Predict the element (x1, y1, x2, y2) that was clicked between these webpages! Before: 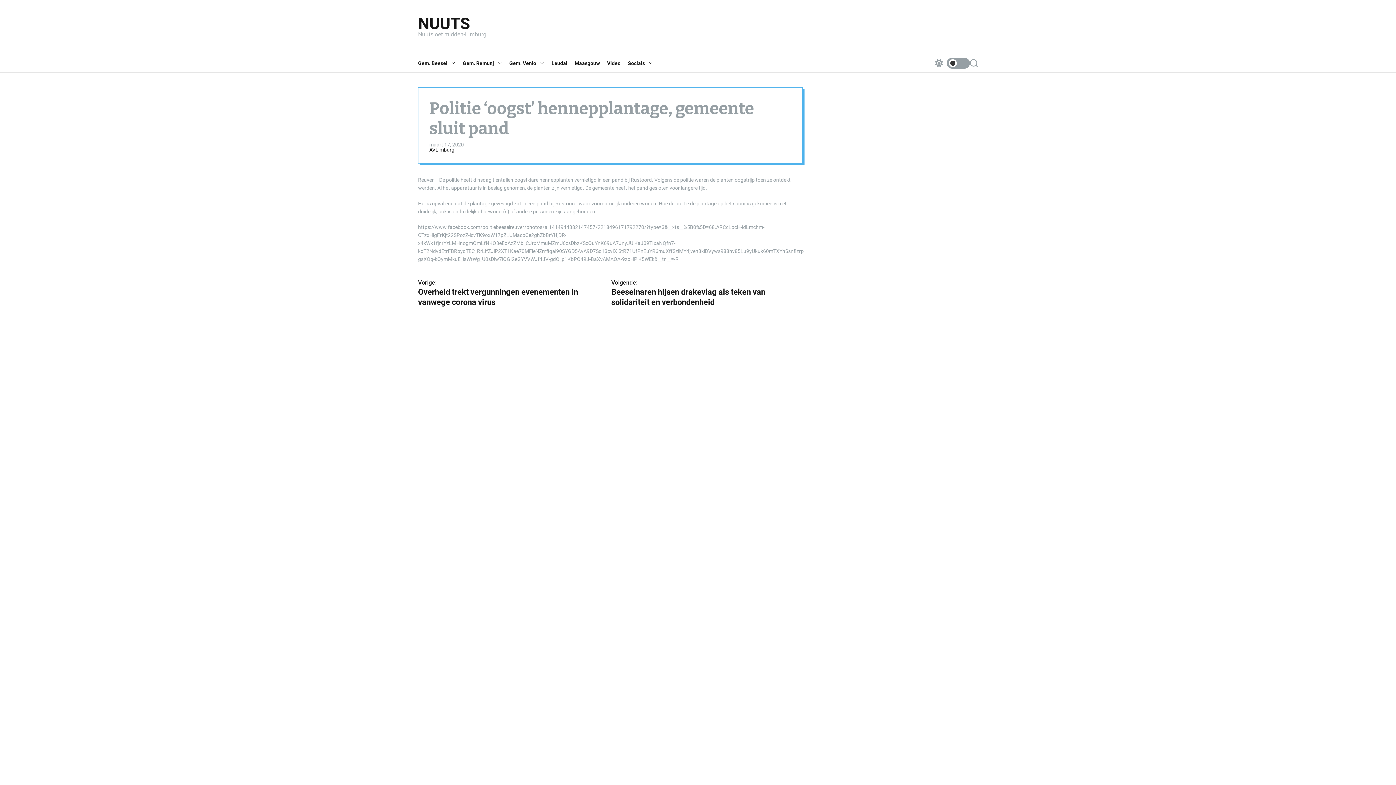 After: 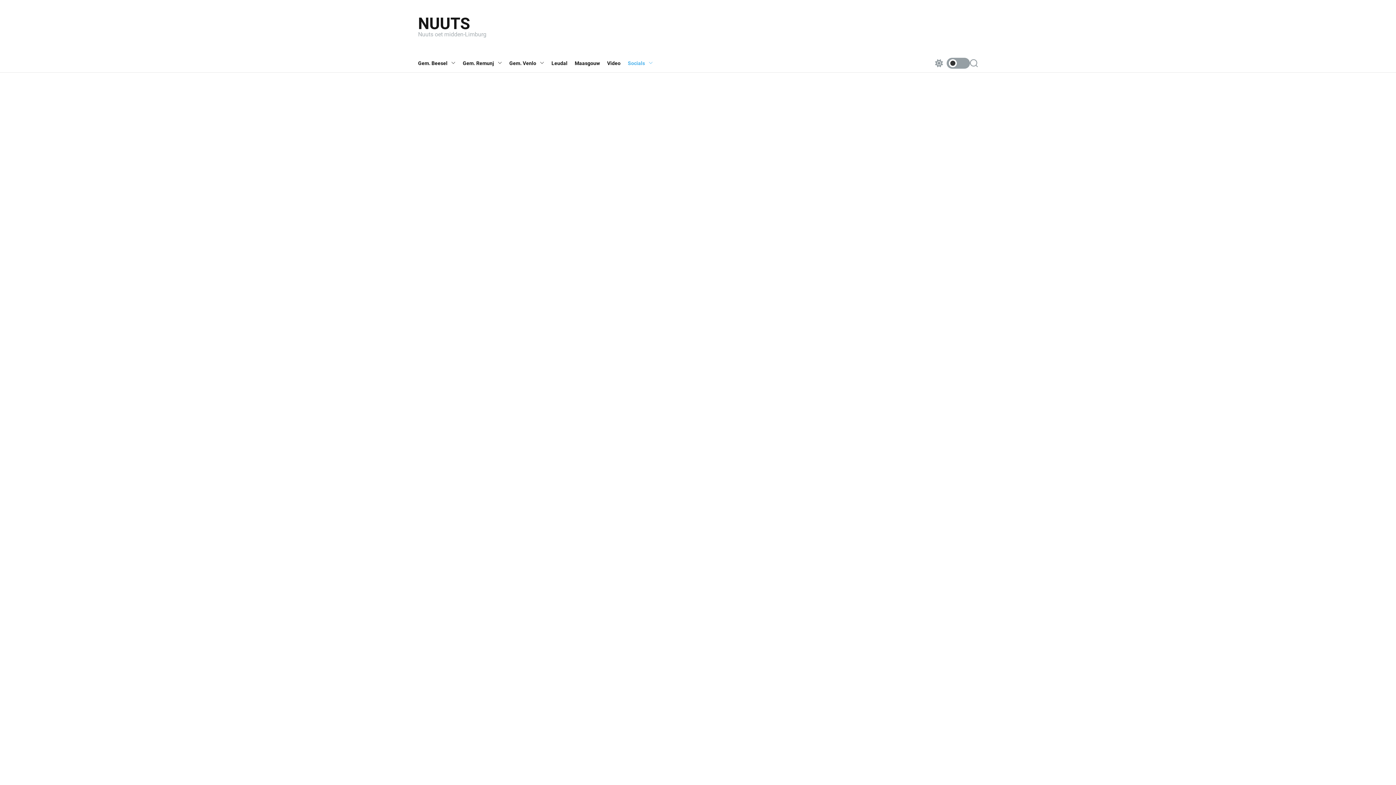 Action: bbox: (628, 54, 660, 72) label: Socials